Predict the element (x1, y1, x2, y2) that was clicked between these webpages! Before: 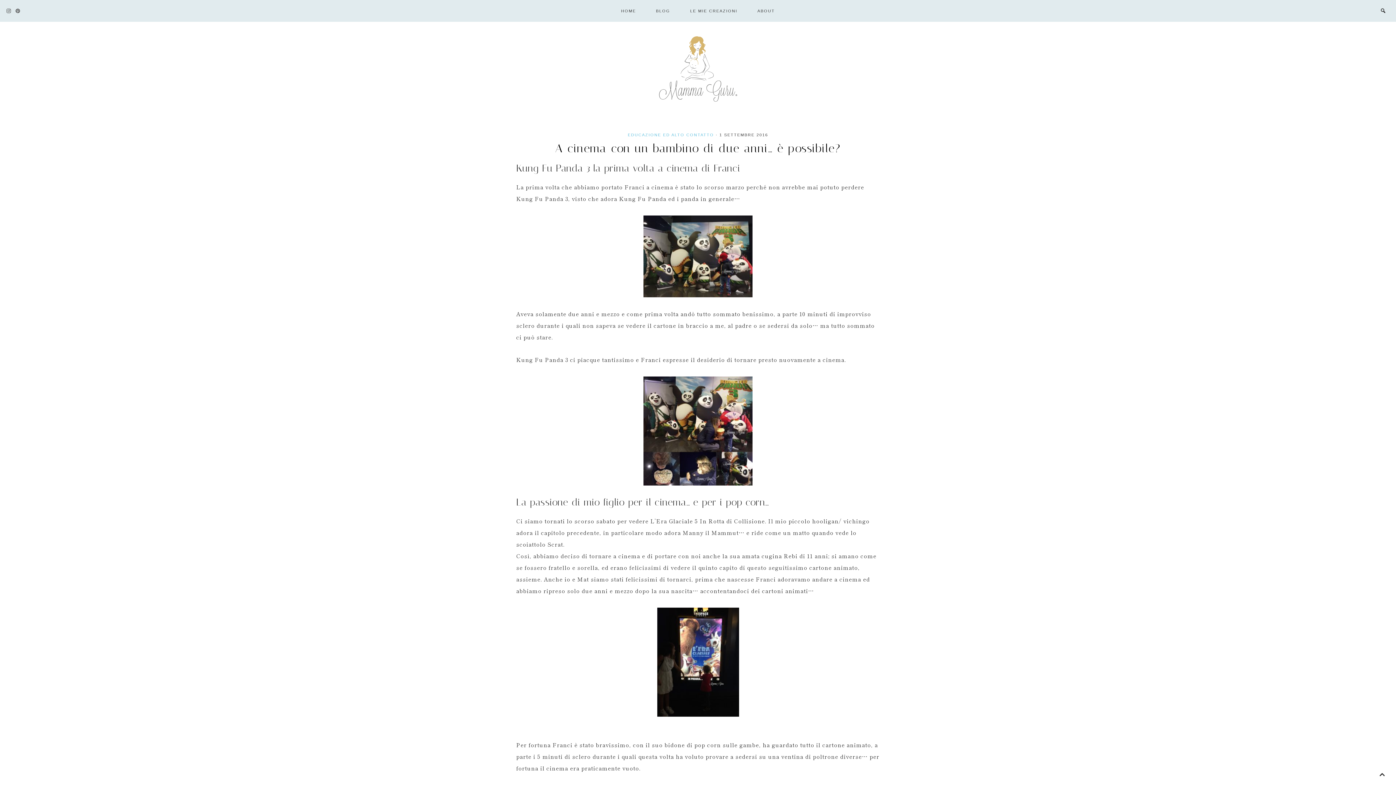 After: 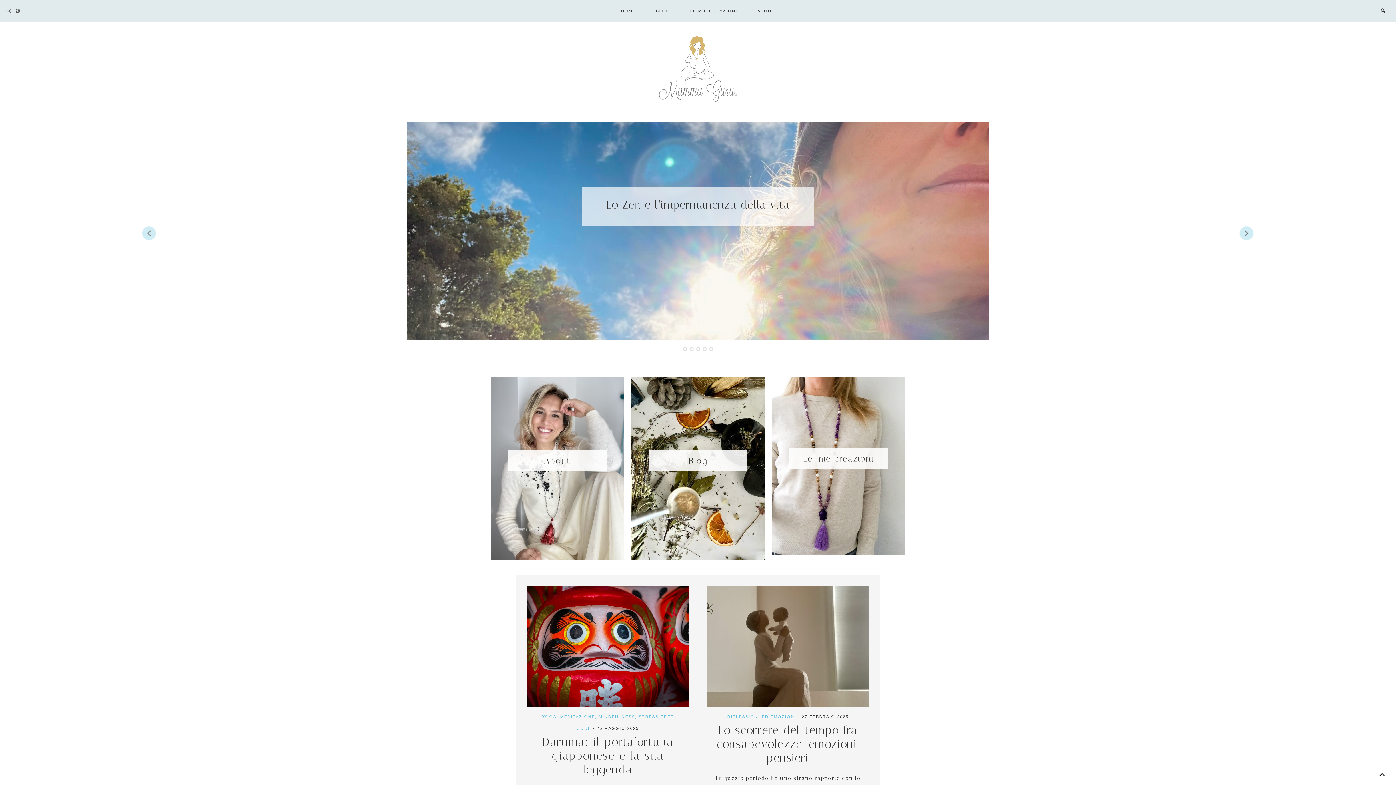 Action: bbox: (0, 36, 1396, 101) label: MAMMAGURU